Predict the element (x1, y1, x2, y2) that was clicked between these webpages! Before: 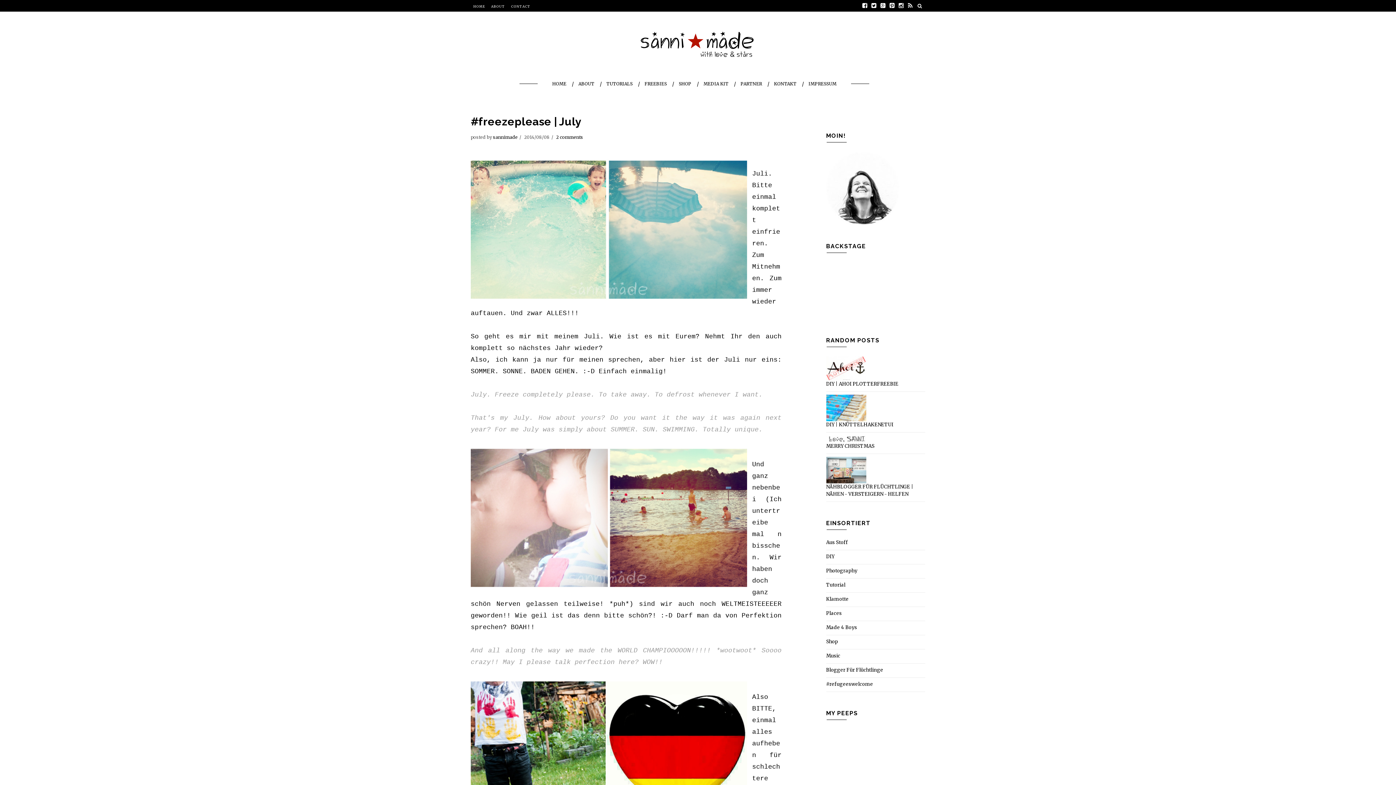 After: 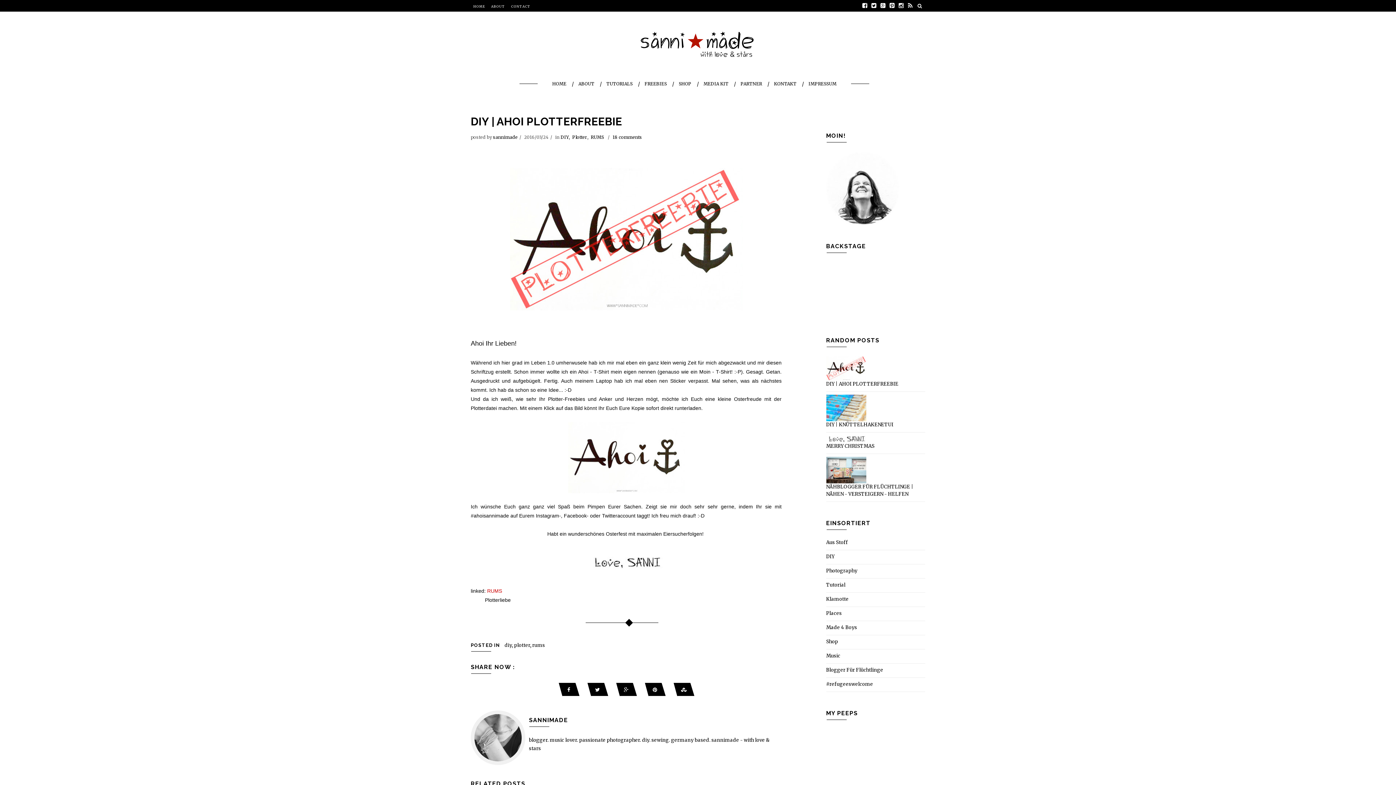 Action: bbox: (826, 365, 866, 371)